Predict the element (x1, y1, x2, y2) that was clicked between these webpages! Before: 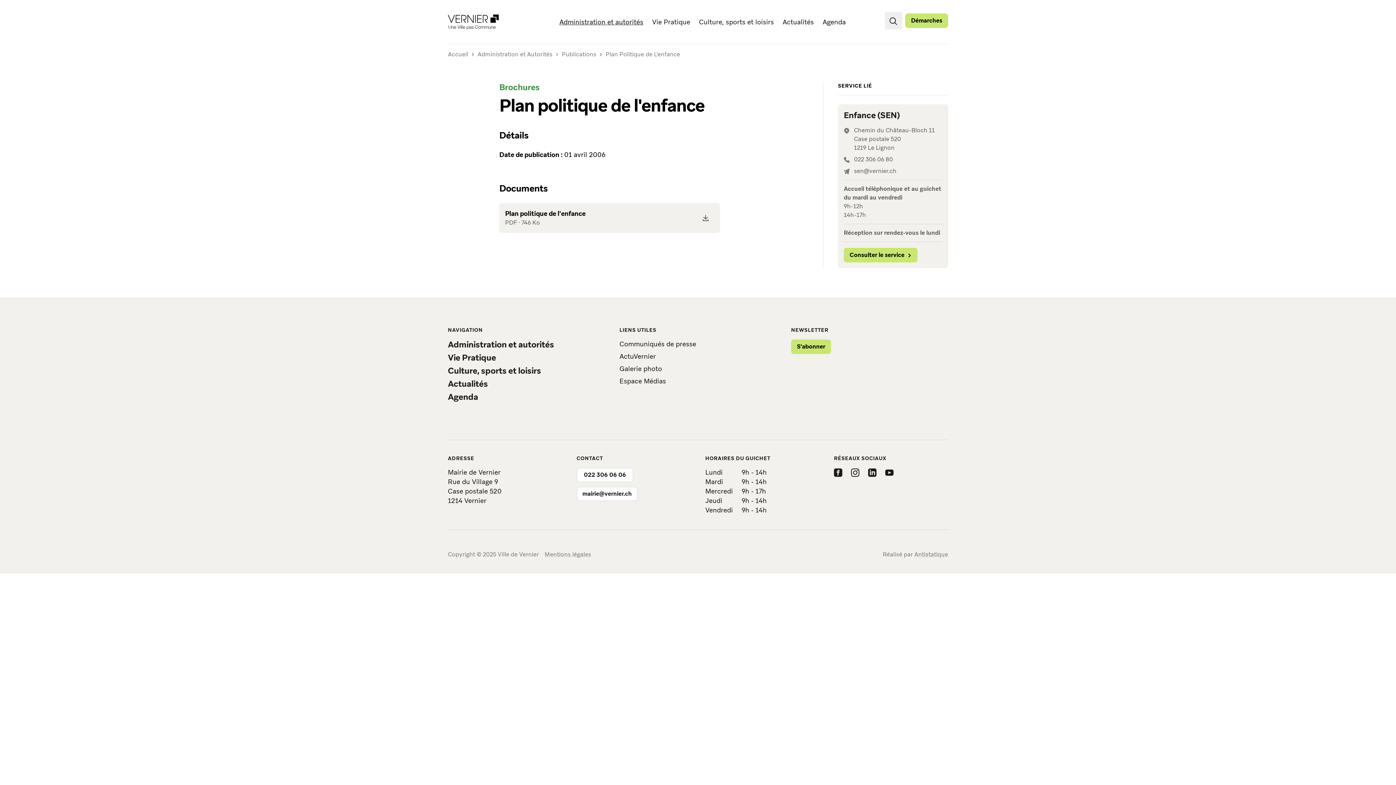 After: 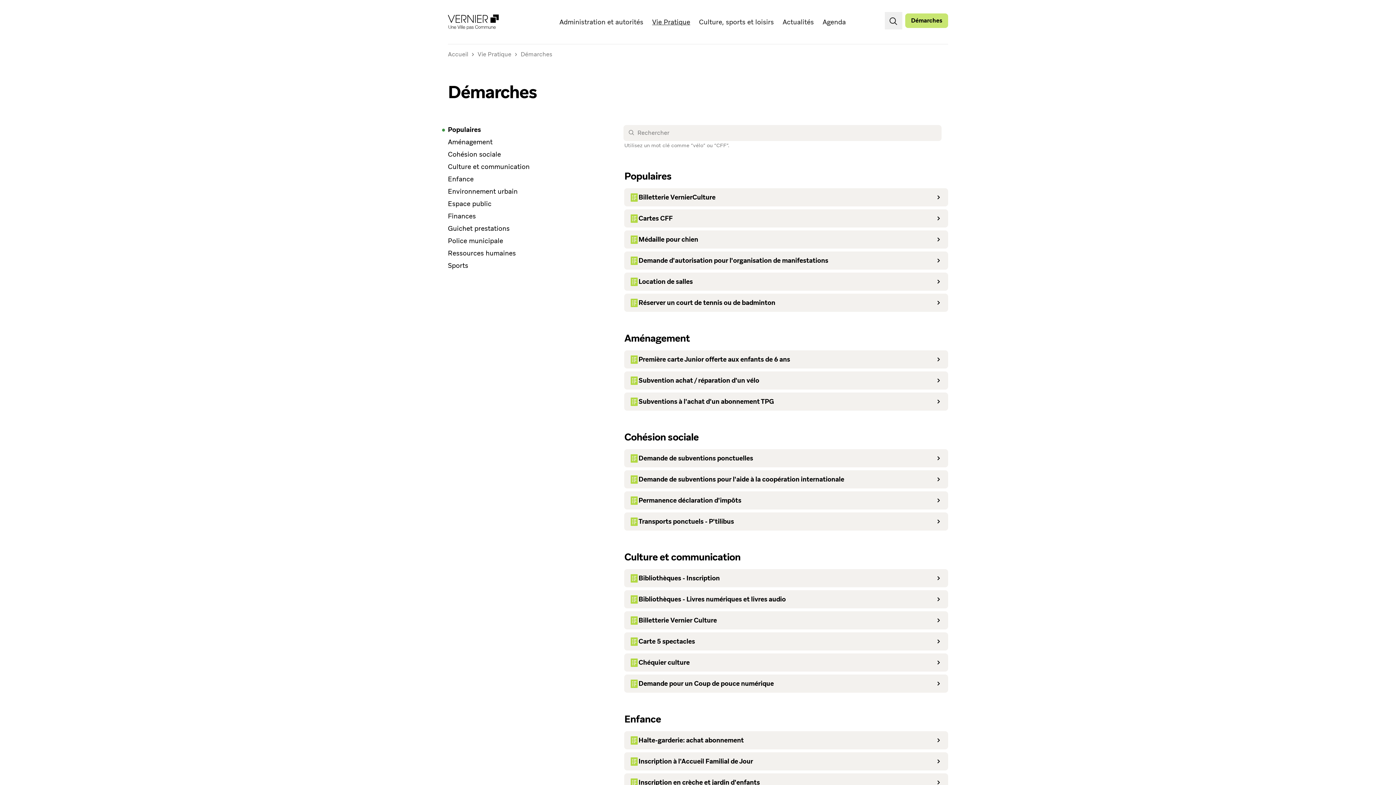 Action: label: Démarches bbox: (905, 13, 948, 28)